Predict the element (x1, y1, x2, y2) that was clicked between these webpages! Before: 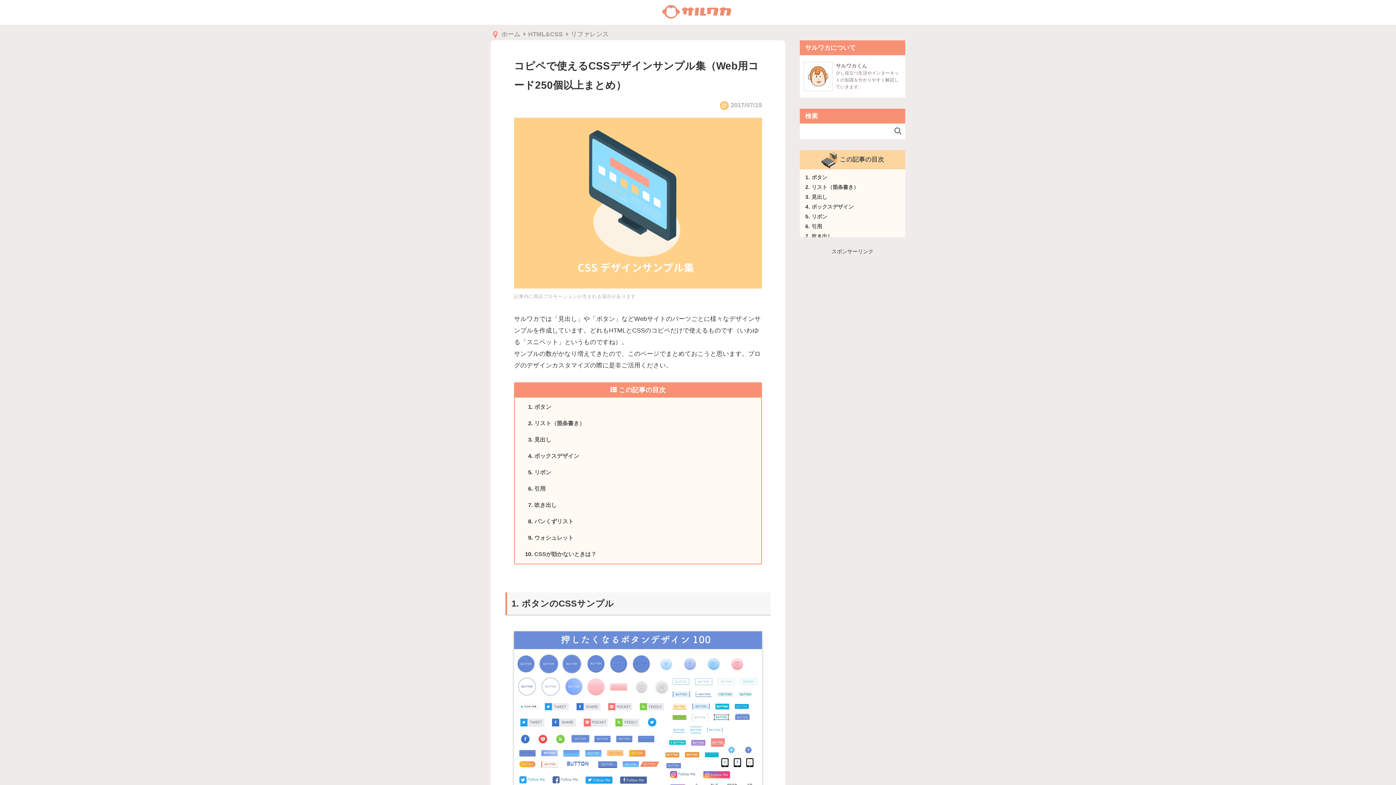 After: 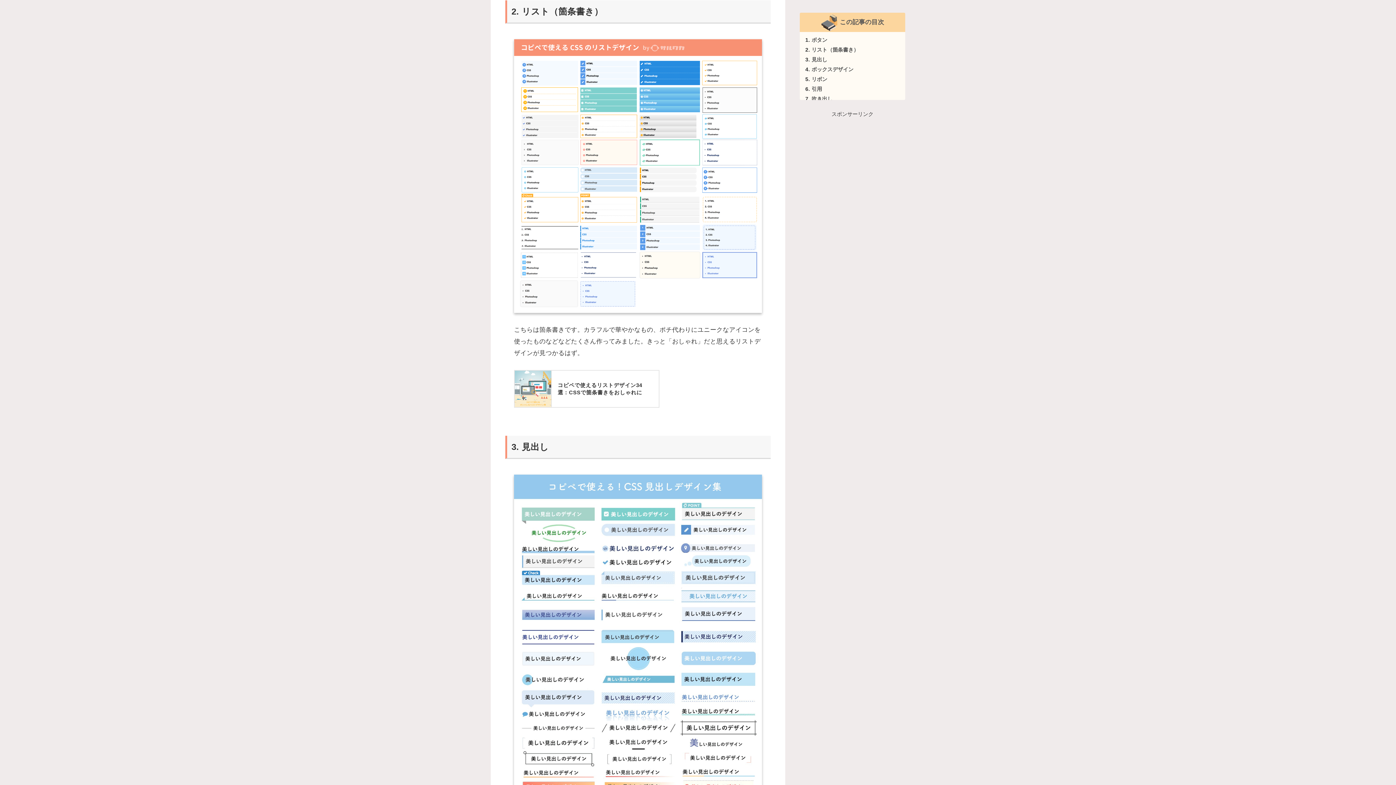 Action: bbox: (811, 183, 893, 191) label: リスト（箇条書き）